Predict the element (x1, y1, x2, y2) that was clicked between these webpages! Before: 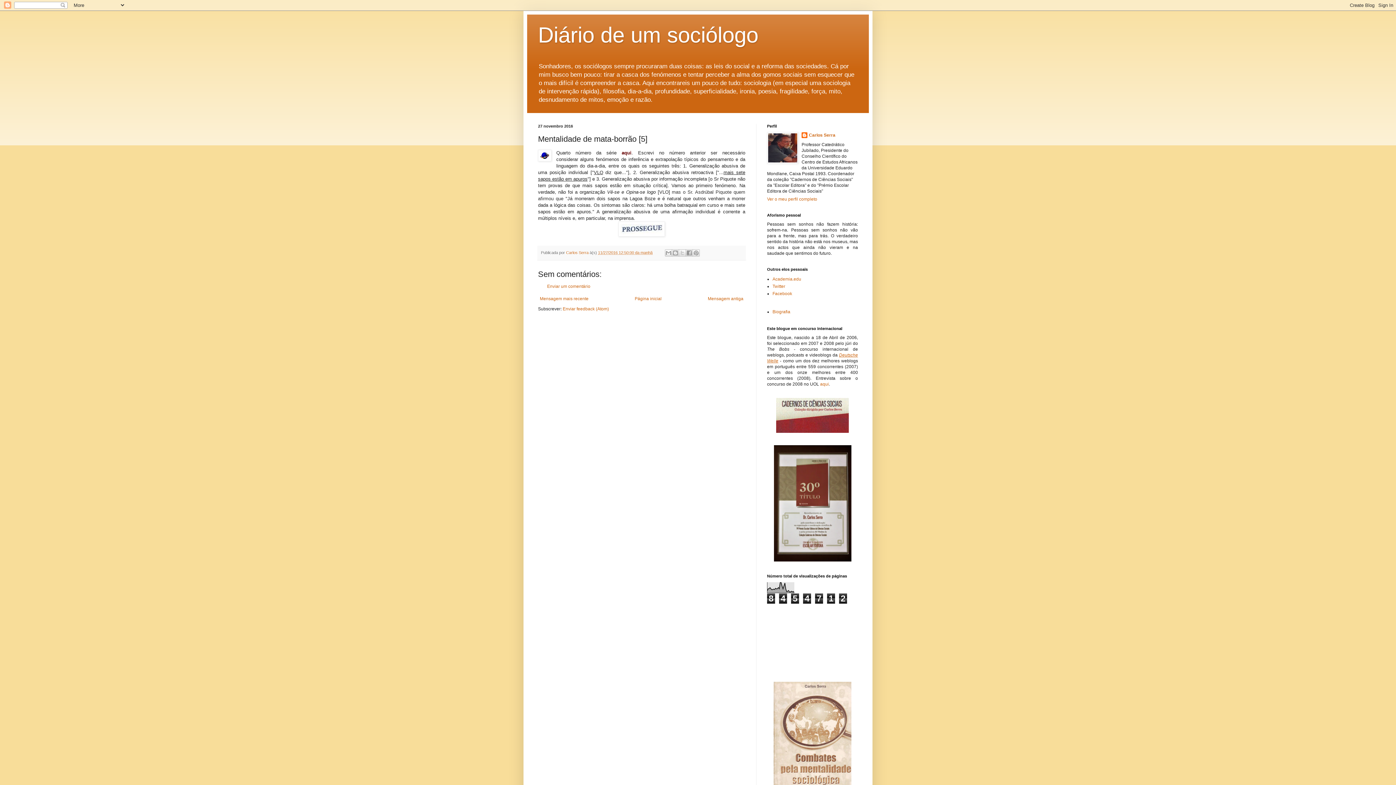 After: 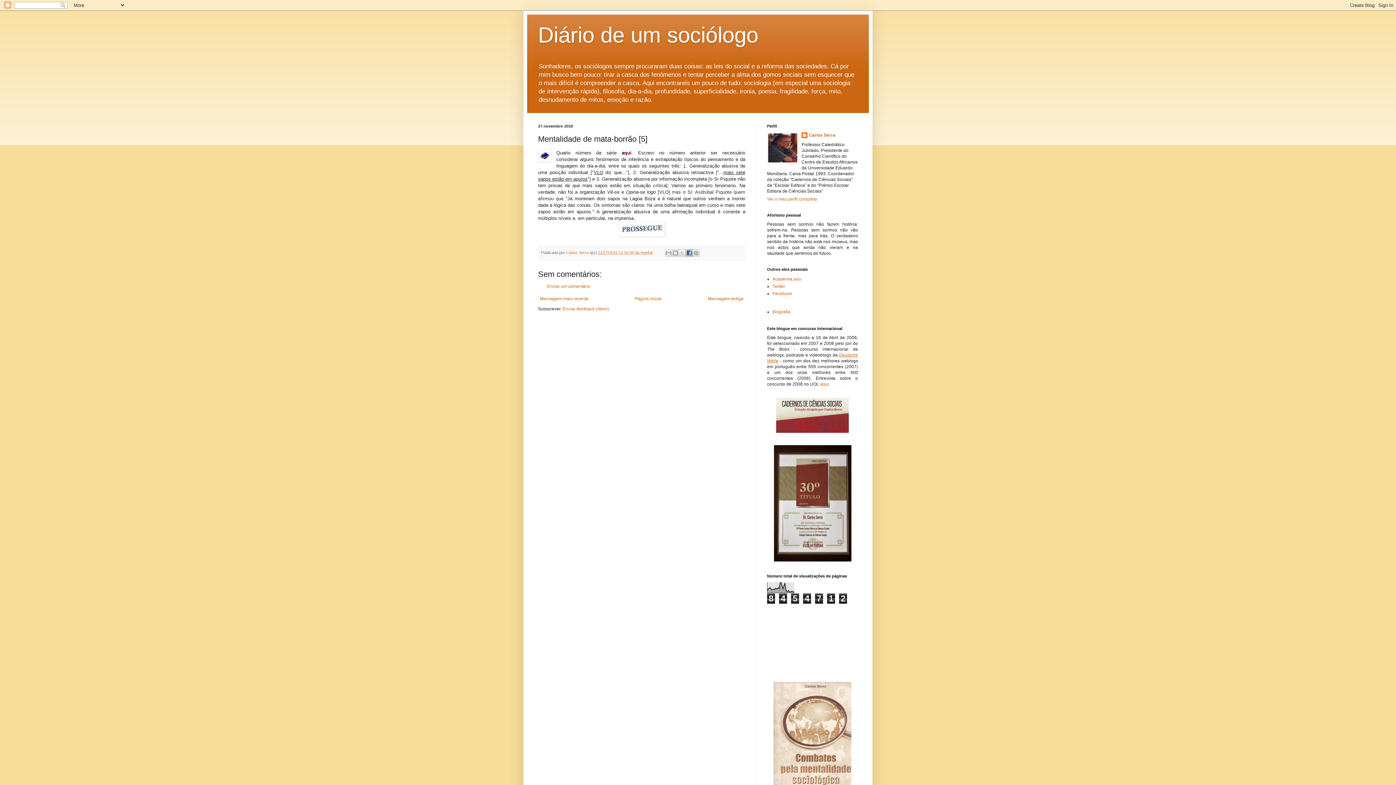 Action: label: Partilhar no Facebook bbox: (685, 249, 693, 256)